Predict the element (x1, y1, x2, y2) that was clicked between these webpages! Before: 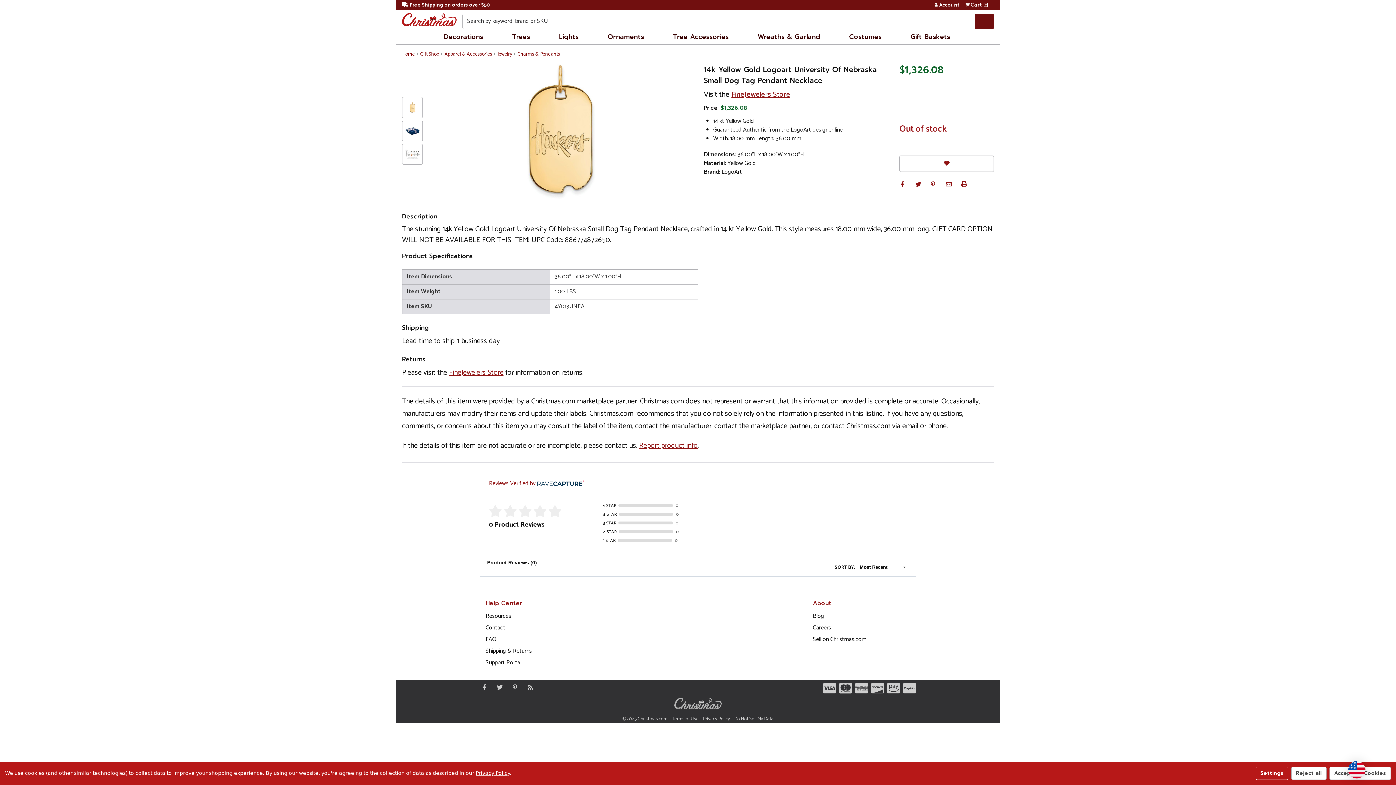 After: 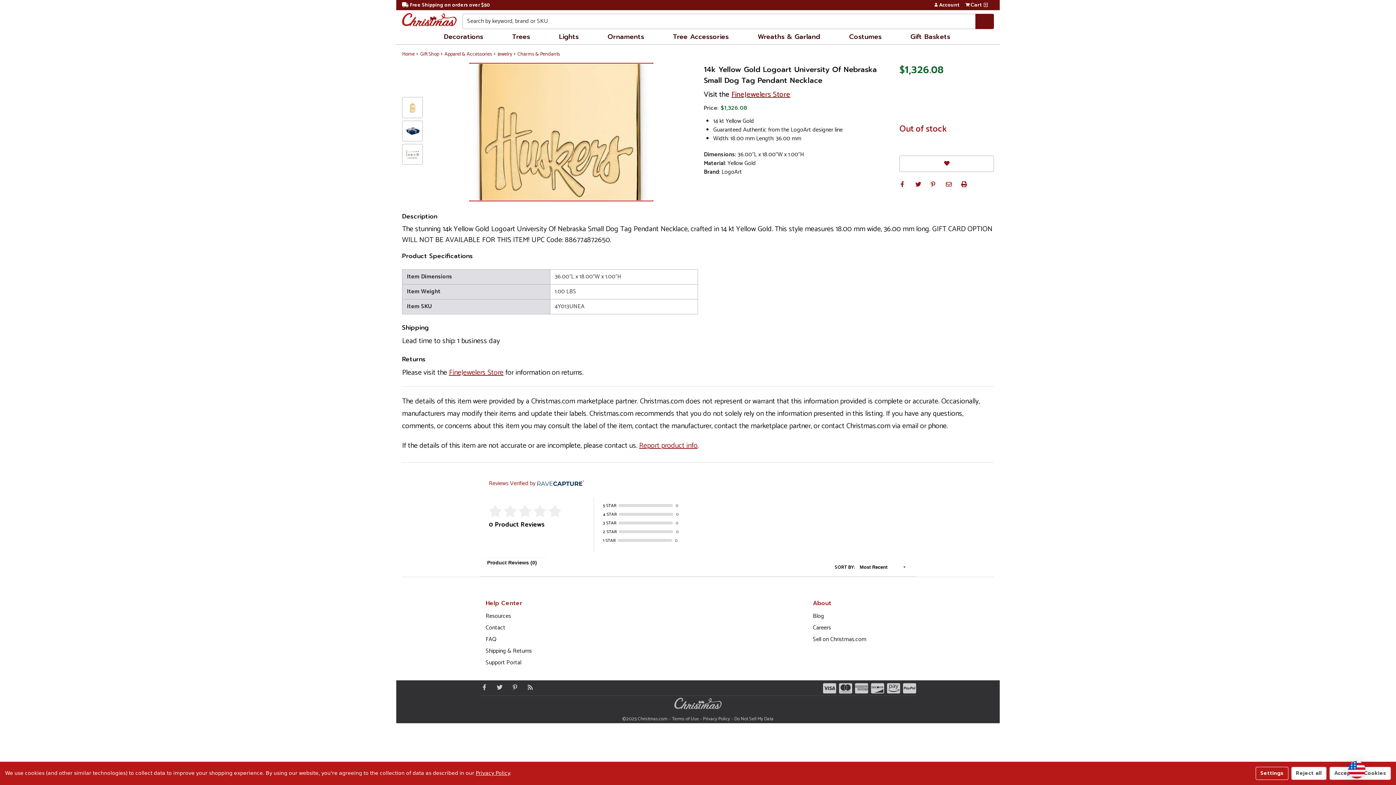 Action: bbox: (470, 64, 652, 200)